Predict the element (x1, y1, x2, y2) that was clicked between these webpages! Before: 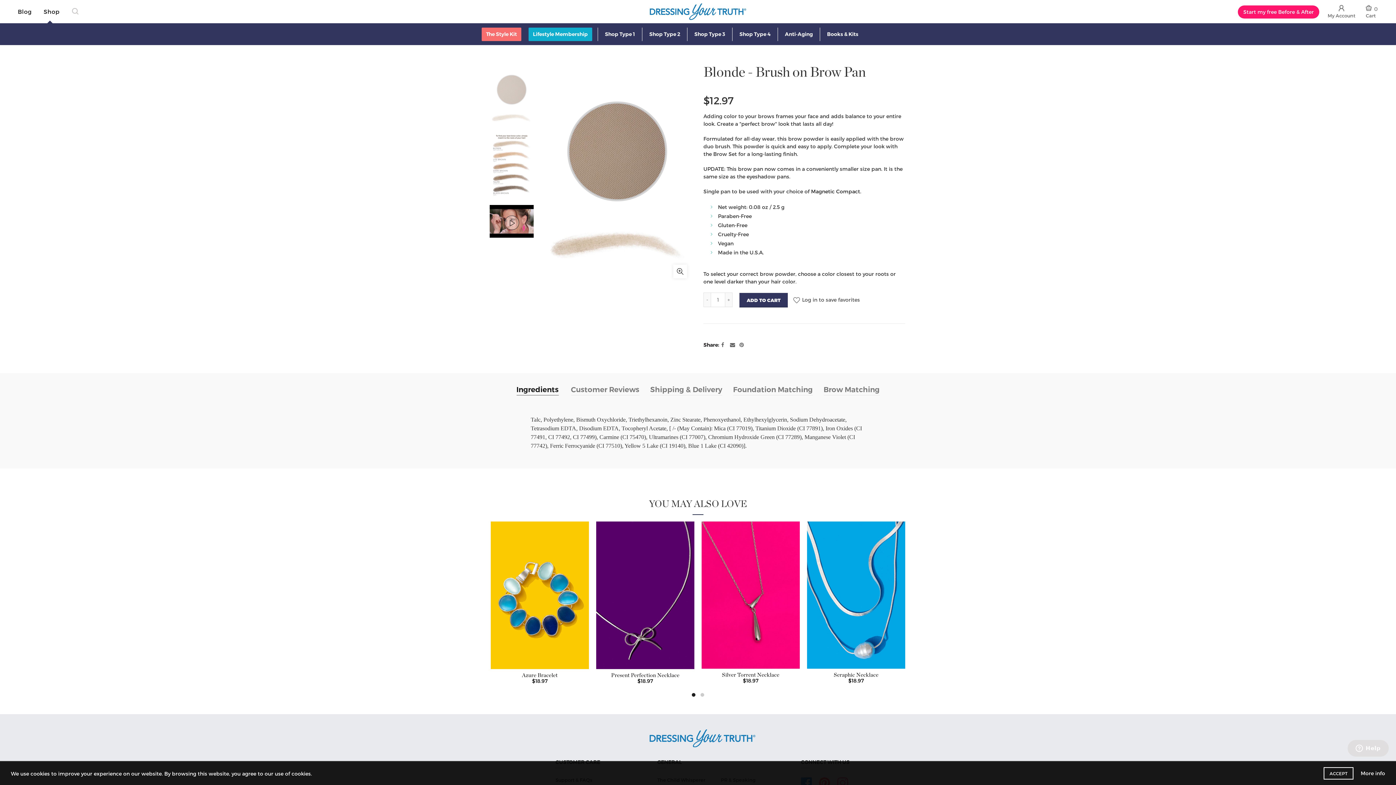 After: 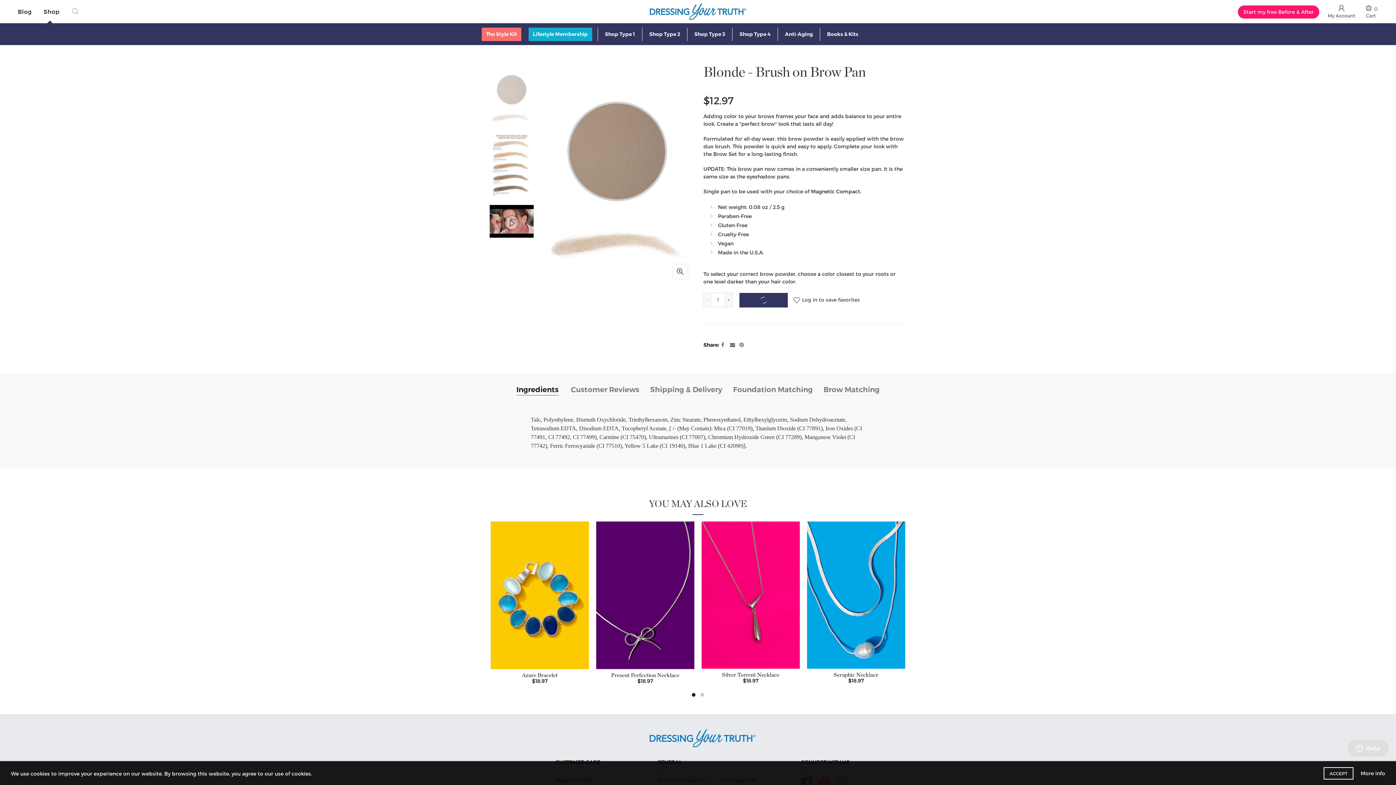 Action: bbox: (739, 293, 788, 307) label: ADD TO CART